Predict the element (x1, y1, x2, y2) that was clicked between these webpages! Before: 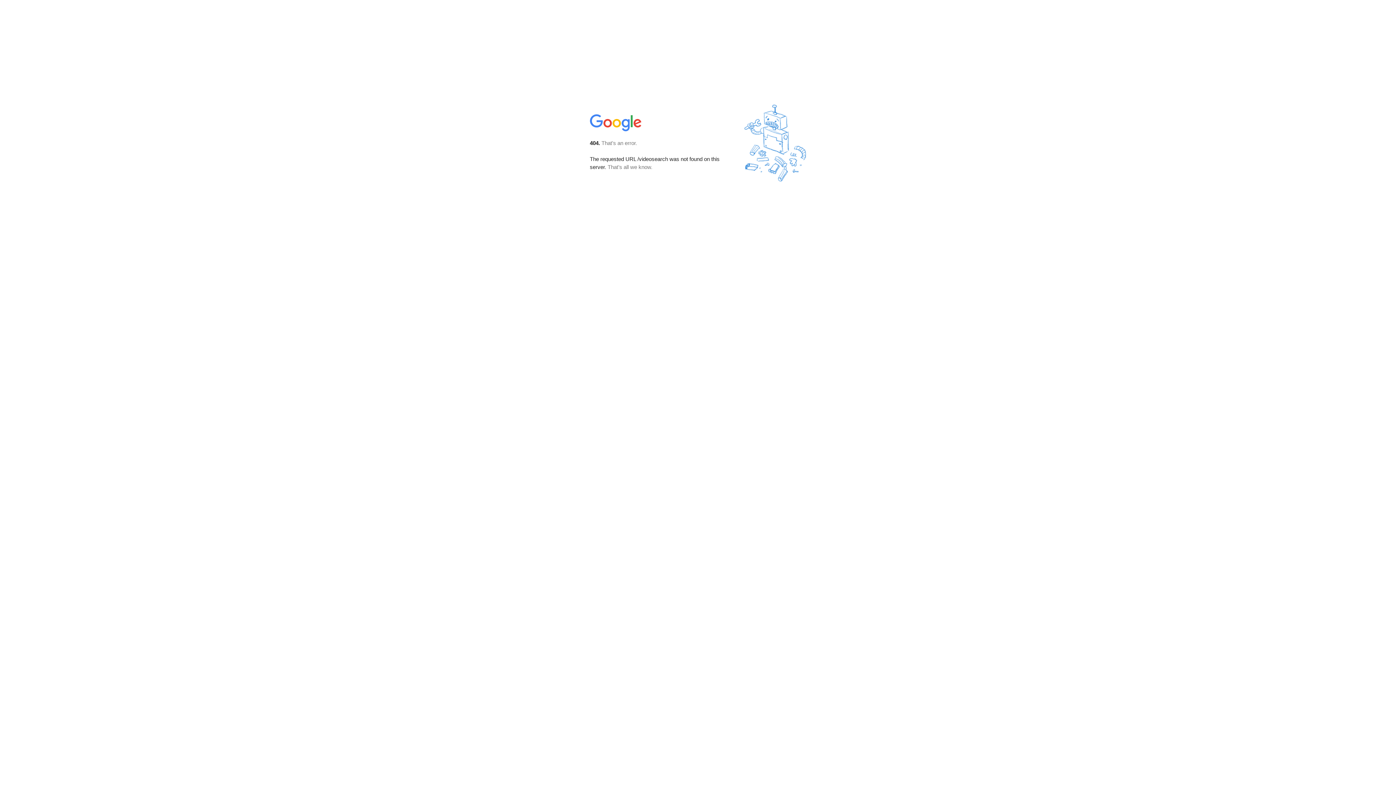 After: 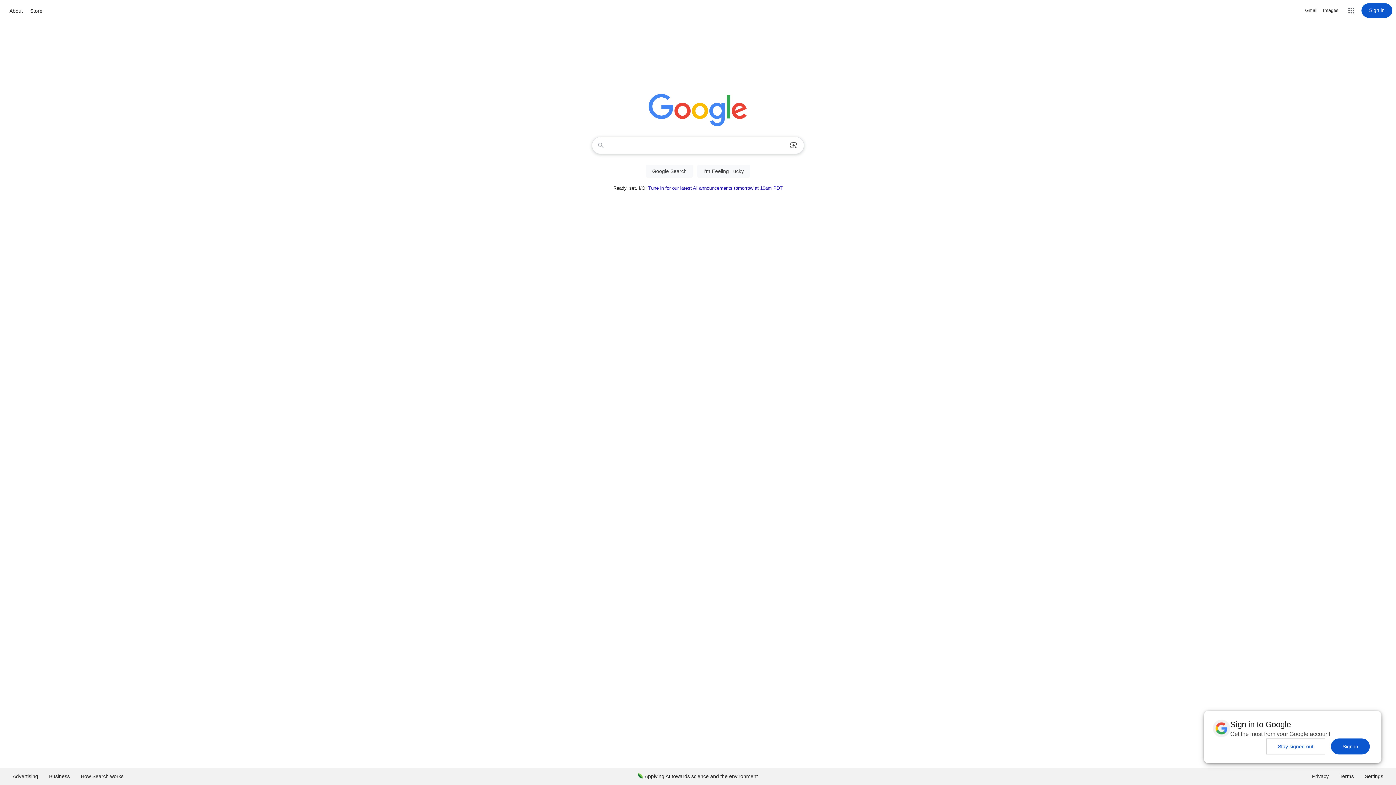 Action: bbox: (590, 127, 642, 134)